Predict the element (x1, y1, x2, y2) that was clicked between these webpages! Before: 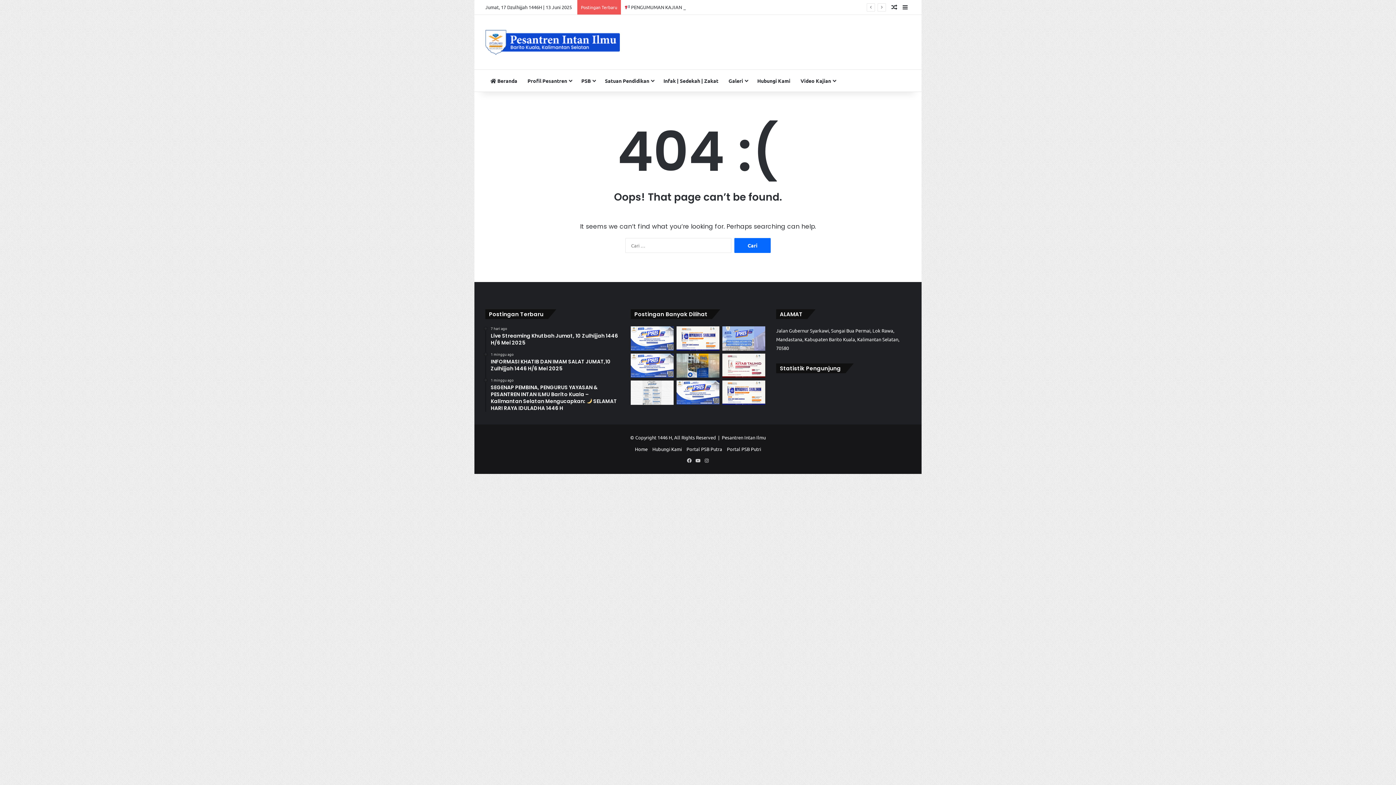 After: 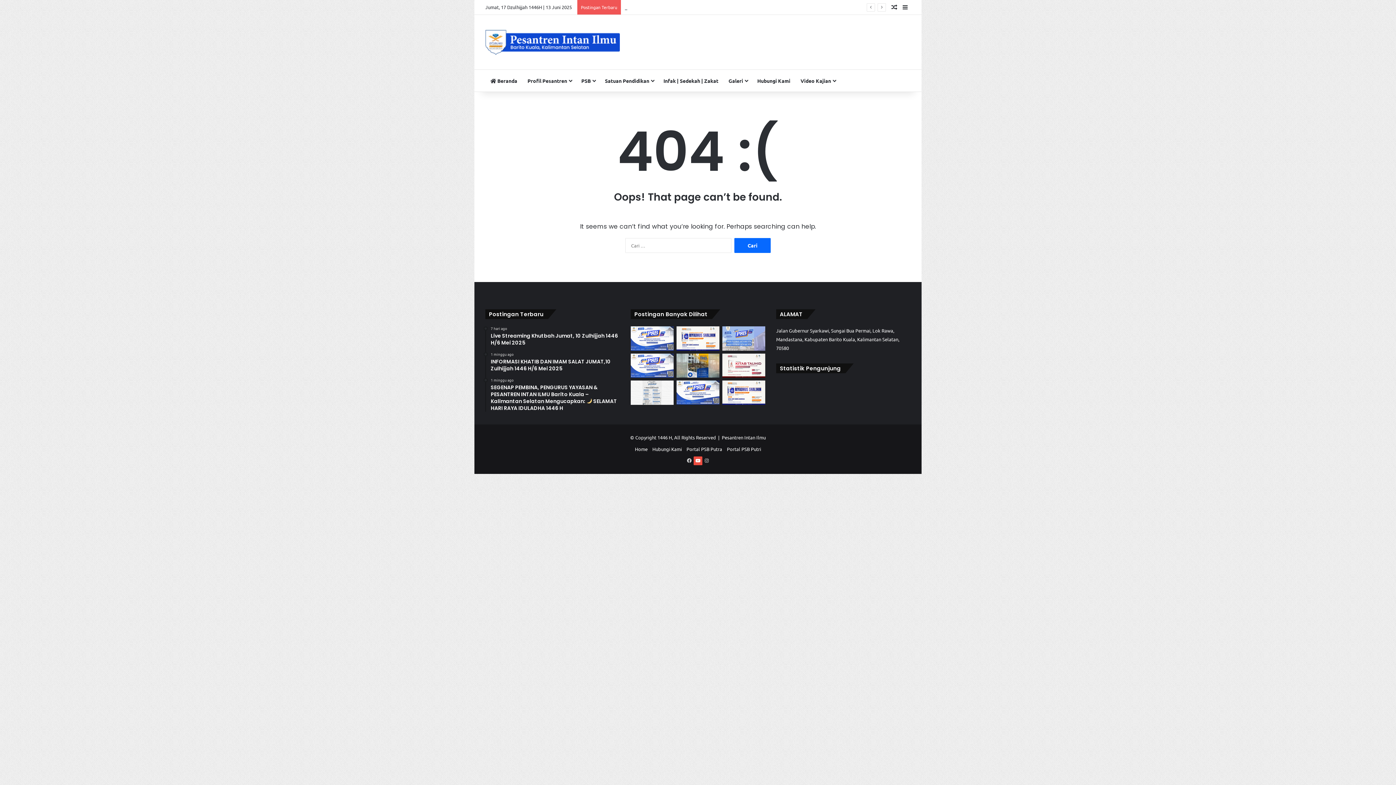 Action: bbox: (693, 456, 702, 465) label: YouTube